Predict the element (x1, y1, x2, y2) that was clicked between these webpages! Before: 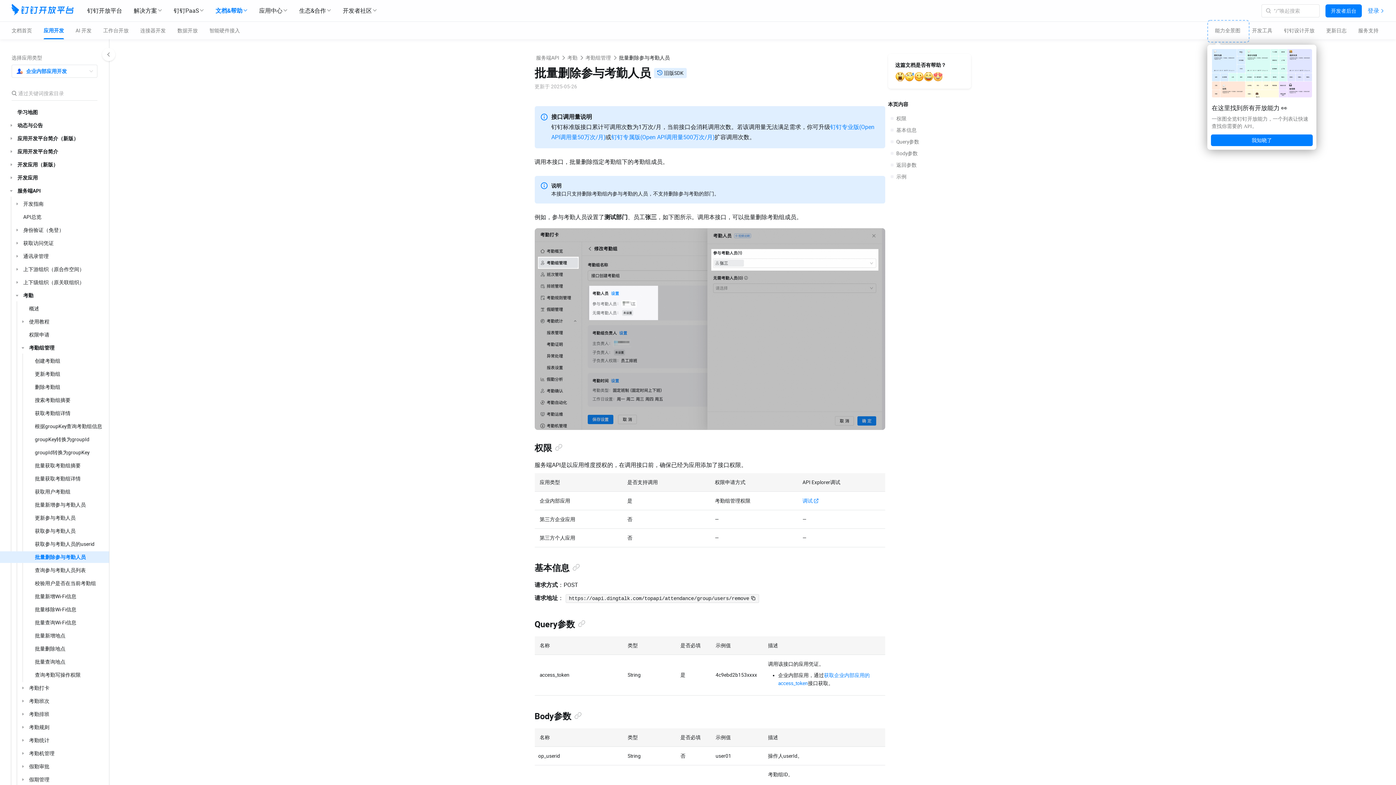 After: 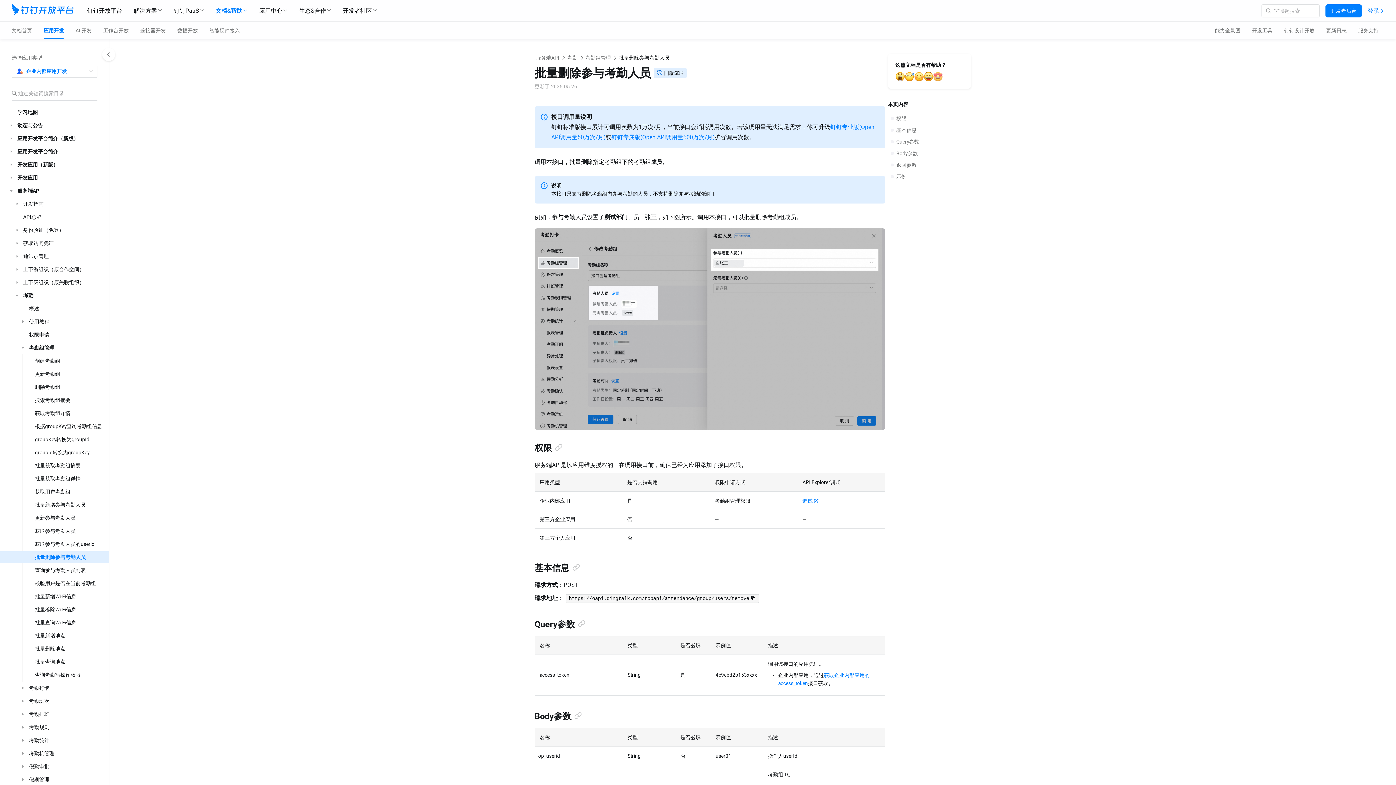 Action: bbox: (1211, 134, 1313, 146) label: 我知晓了